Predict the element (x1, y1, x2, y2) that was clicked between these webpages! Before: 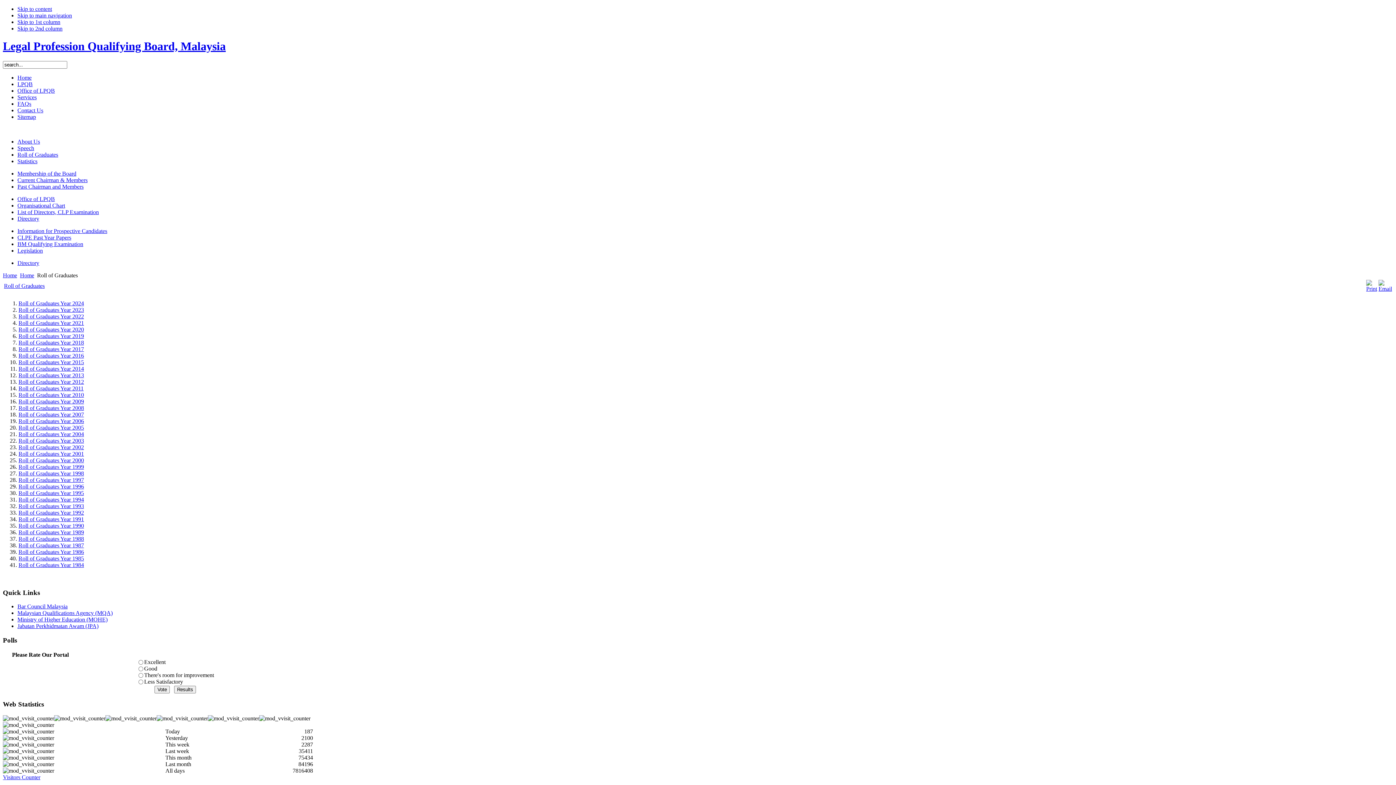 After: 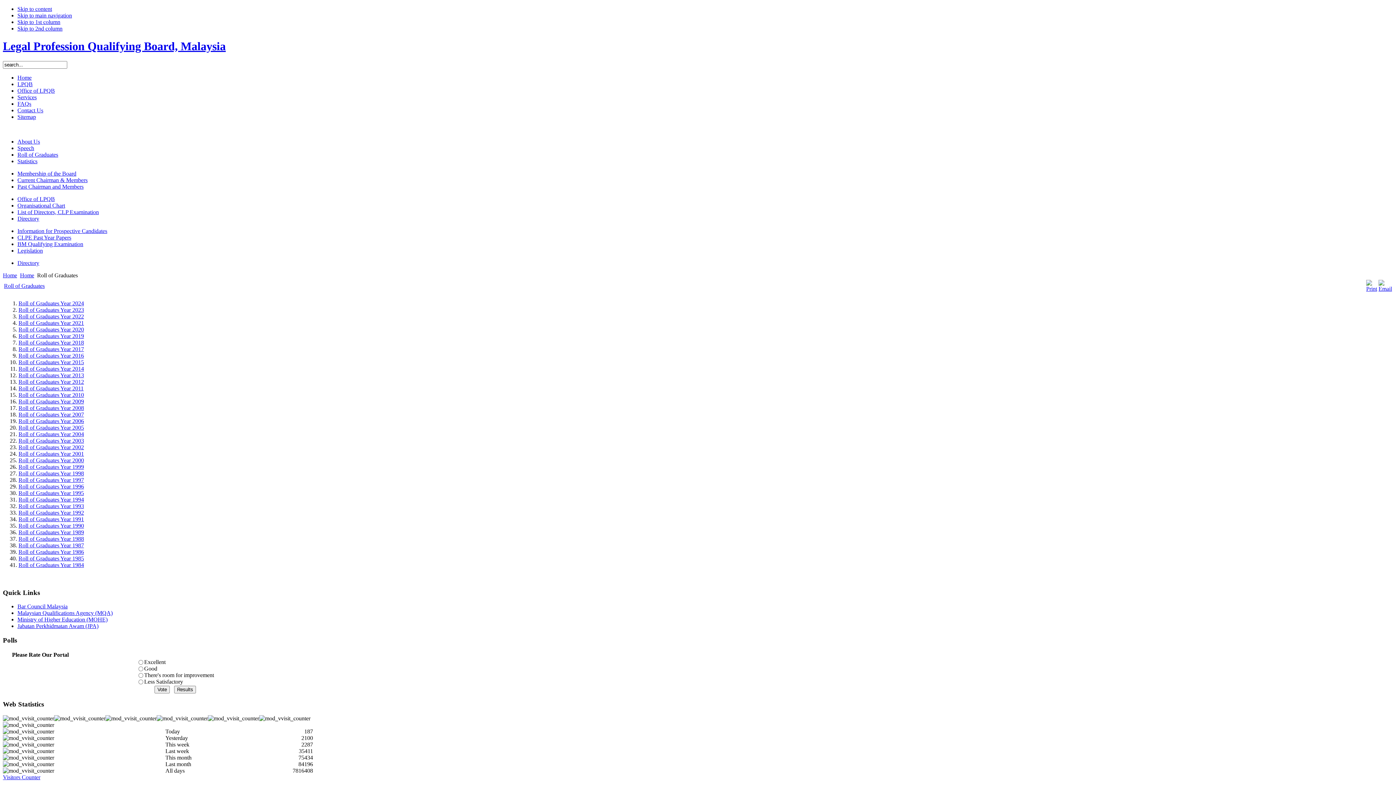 Action: label: Bar Council Malaysia bbox: (17, 603, 67, 609)